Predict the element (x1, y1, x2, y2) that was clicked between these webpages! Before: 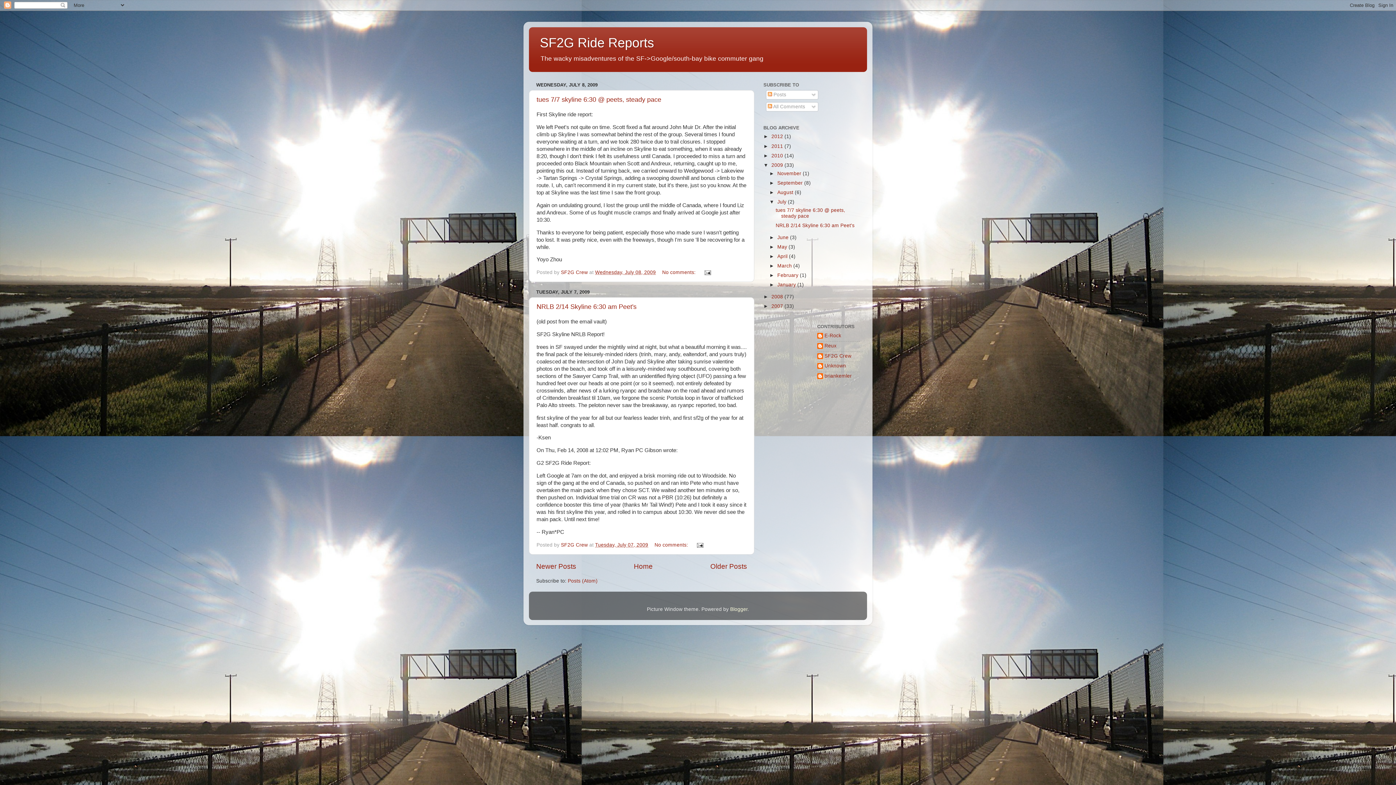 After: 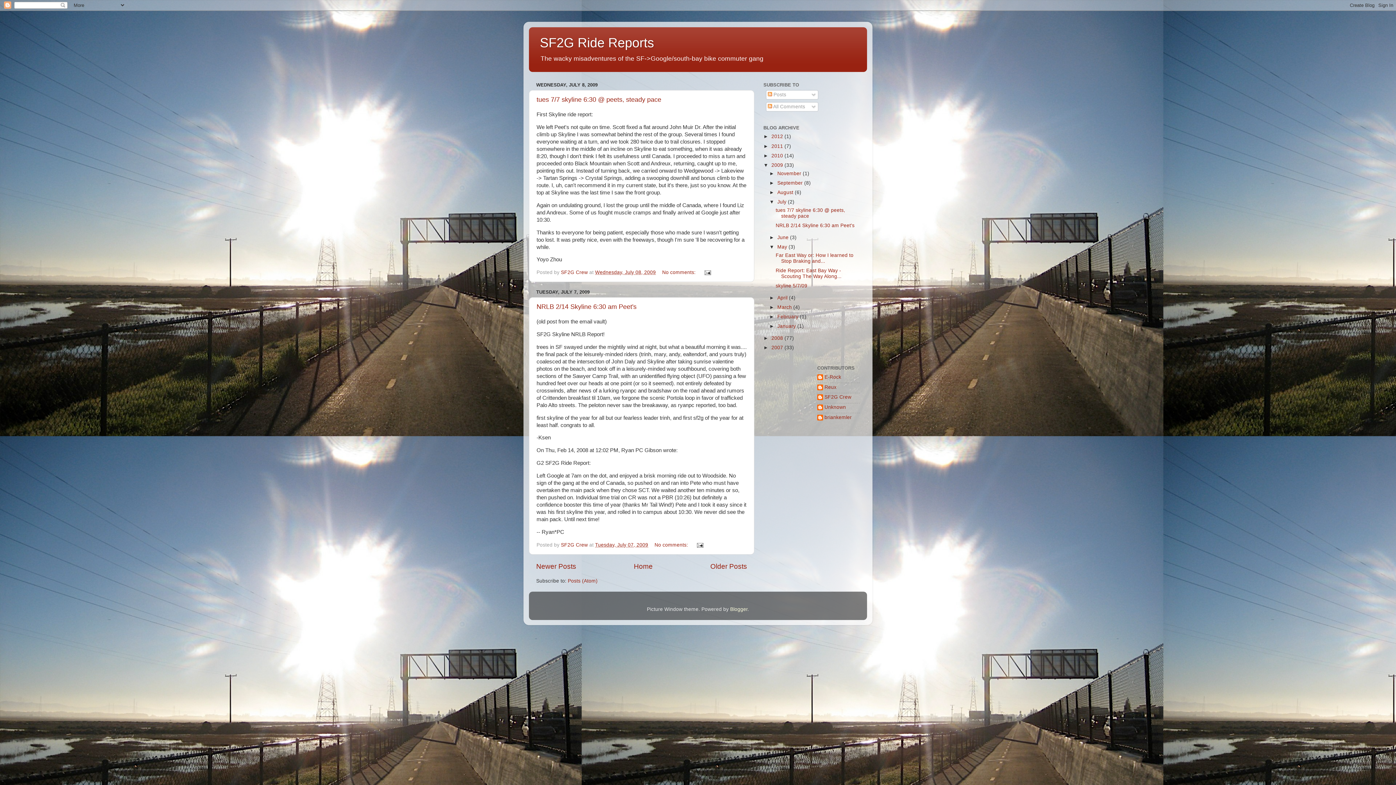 Action: bbox: (769, 244, 777, 249) label: ►  